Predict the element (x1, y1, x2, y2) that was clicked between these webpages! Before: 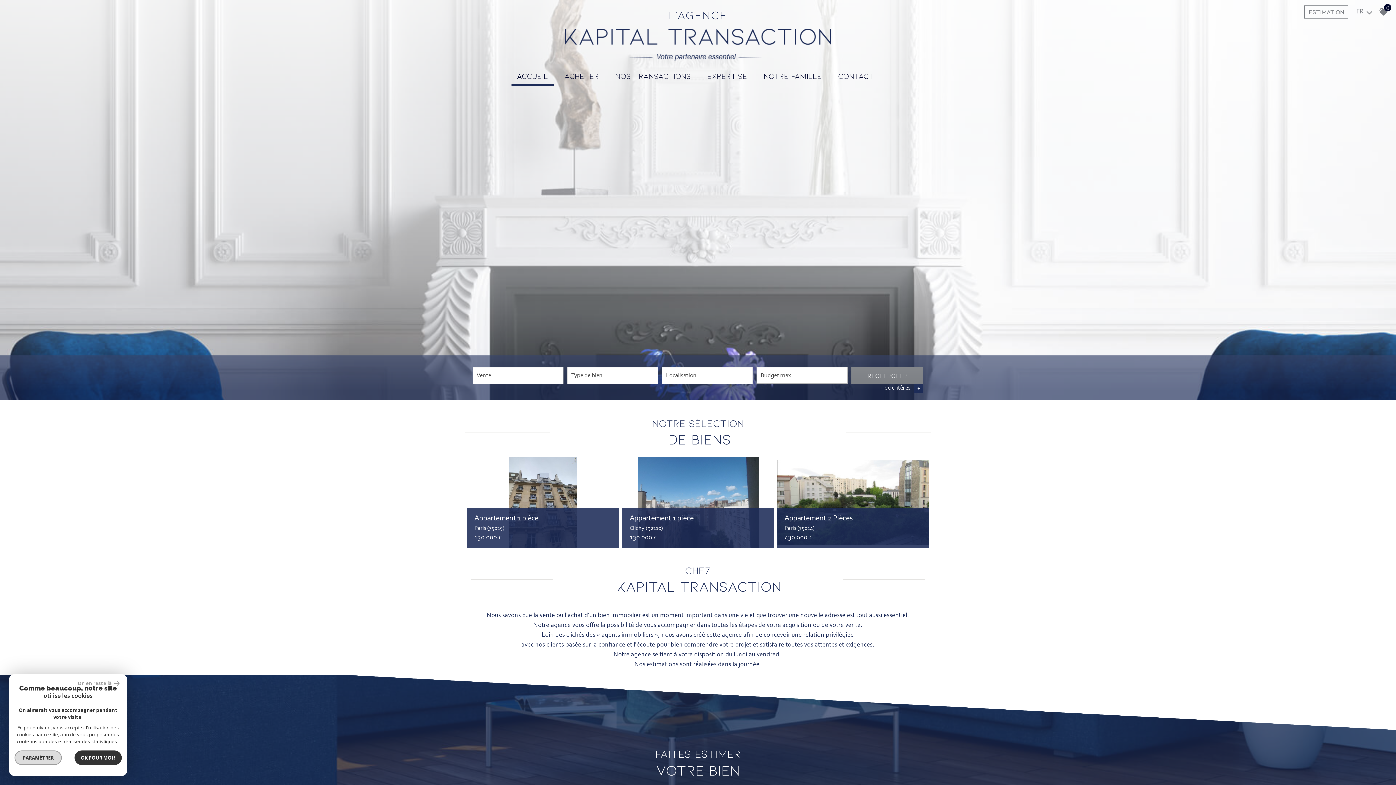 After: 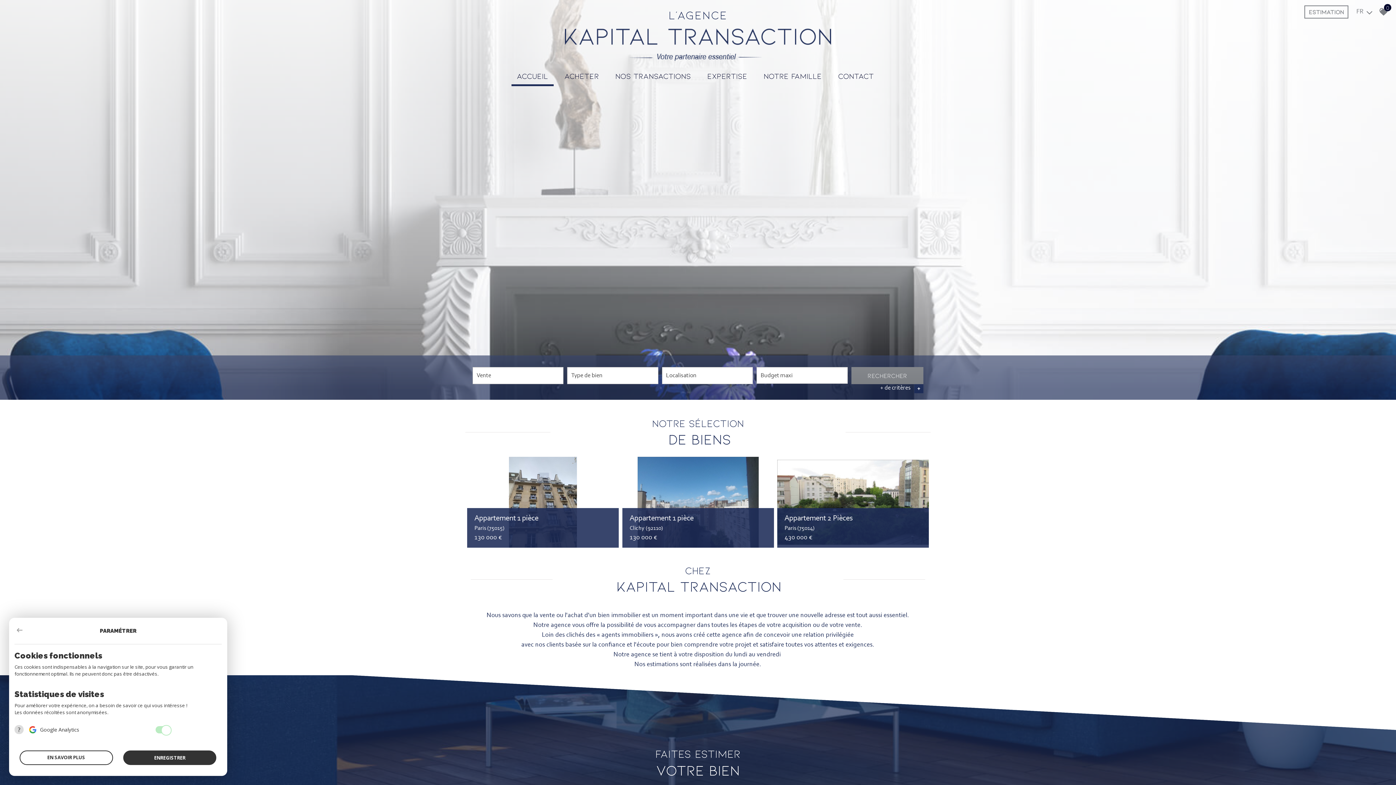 Action: label: PARAMÉTRER bbox: (-17, 750, 30, 765)